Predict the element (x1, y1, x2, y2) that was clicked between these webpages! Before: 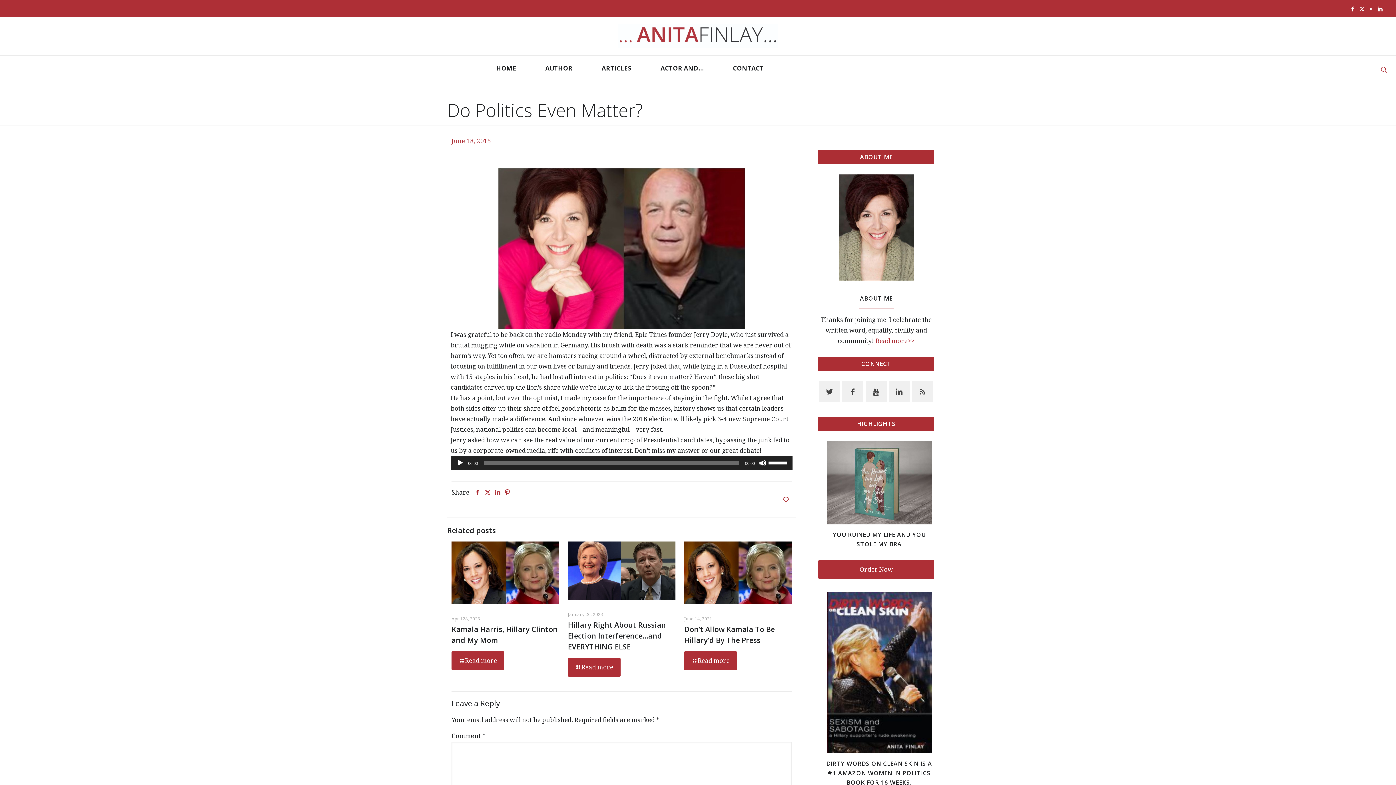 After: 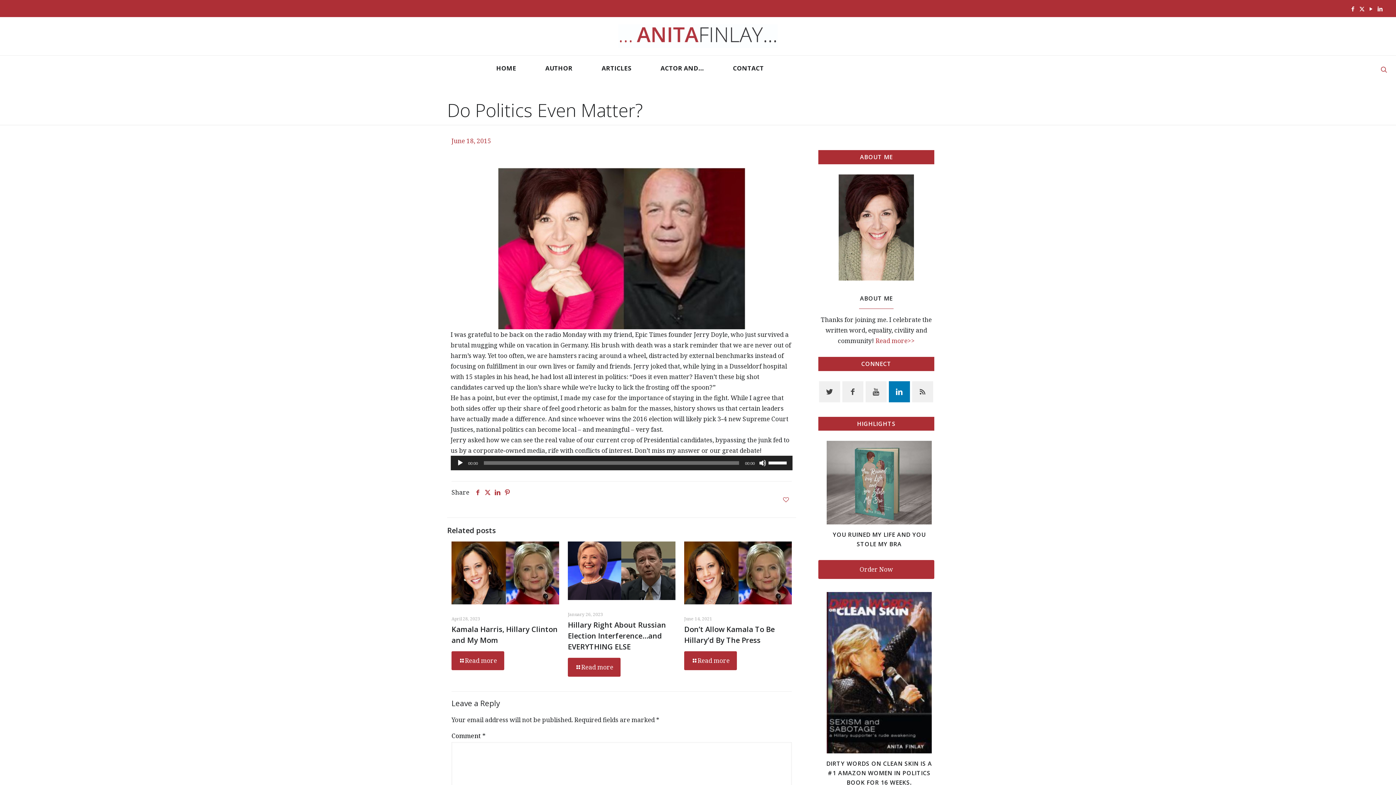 Action: label: button with icon bbox: (888, 381, 910, 402)